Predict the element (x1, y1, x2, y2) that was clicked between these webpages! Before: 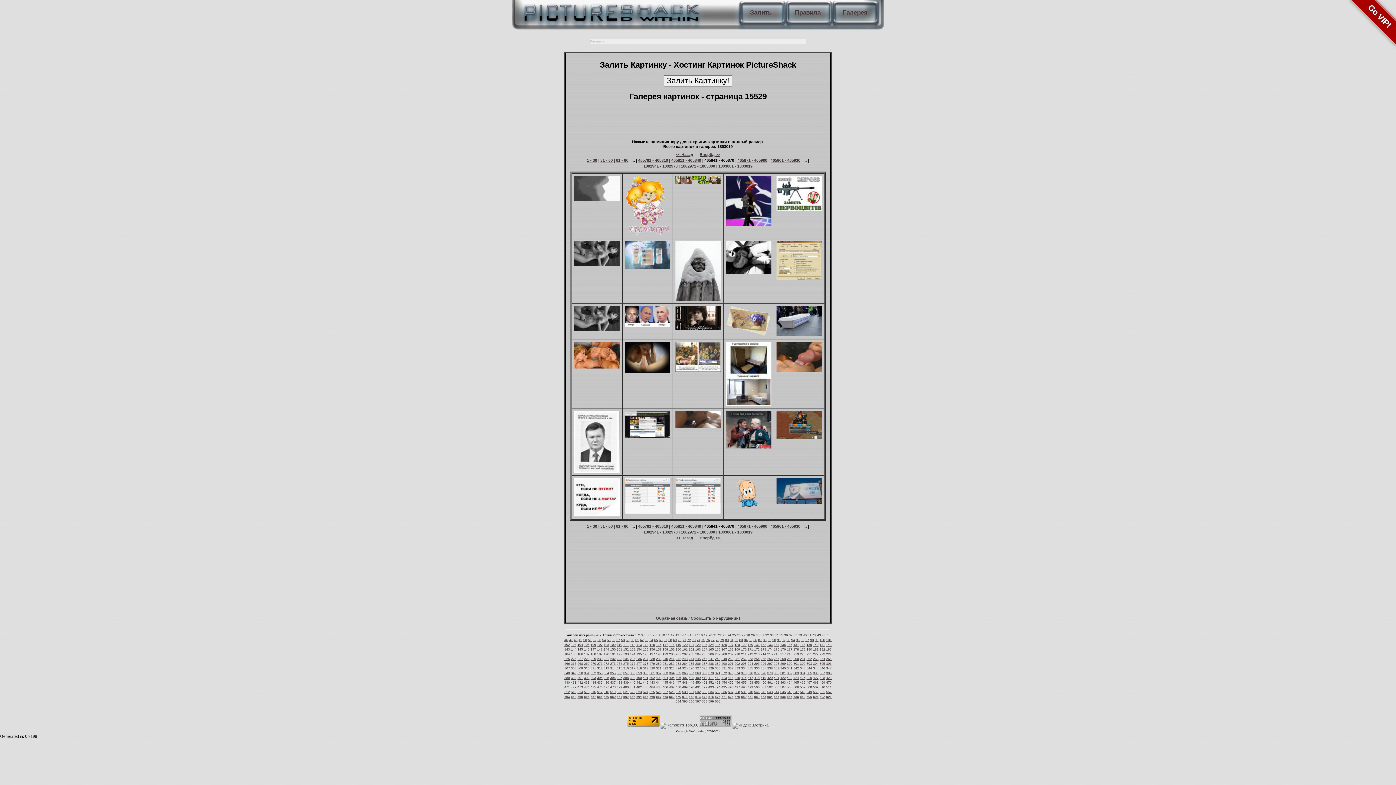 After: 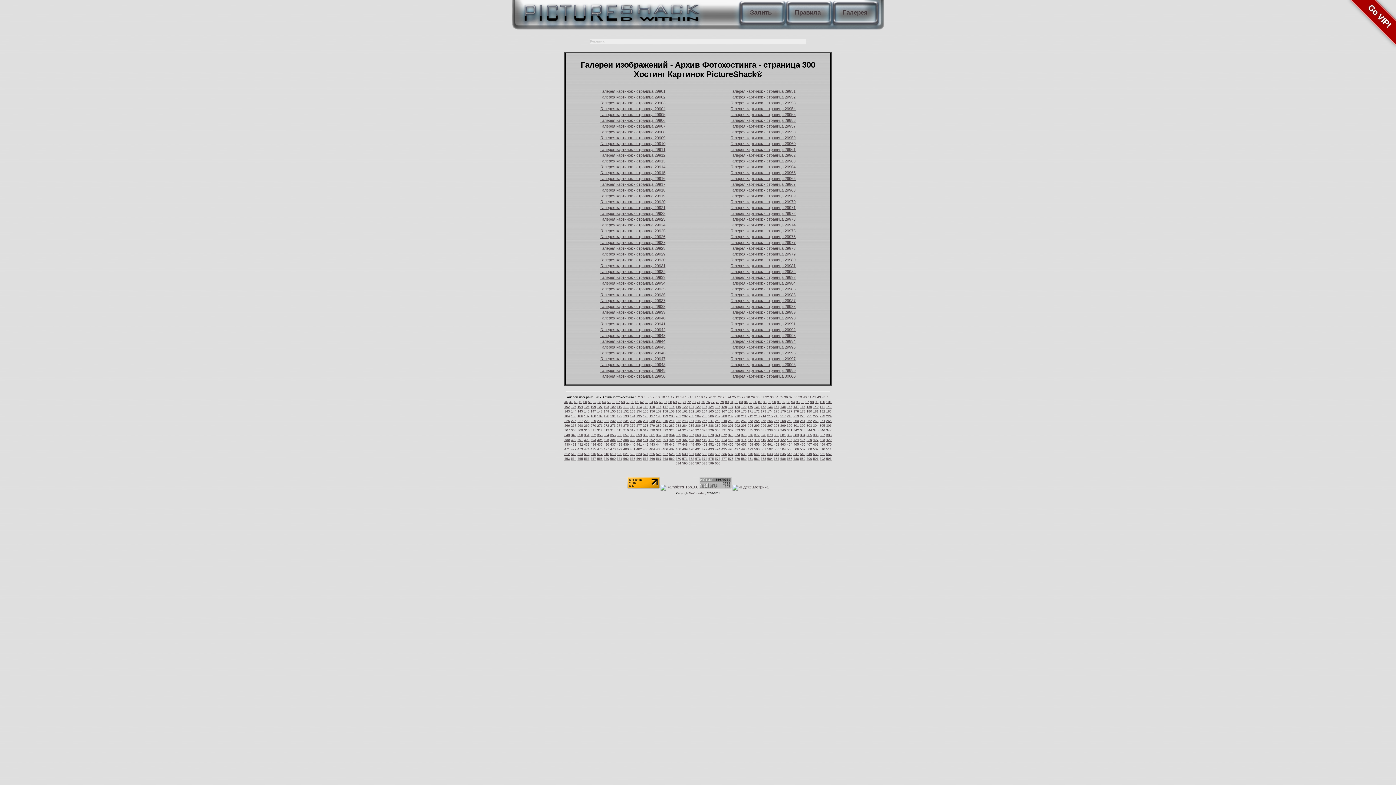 Action: label: 300 bbox: (787, 662, 792, 665)